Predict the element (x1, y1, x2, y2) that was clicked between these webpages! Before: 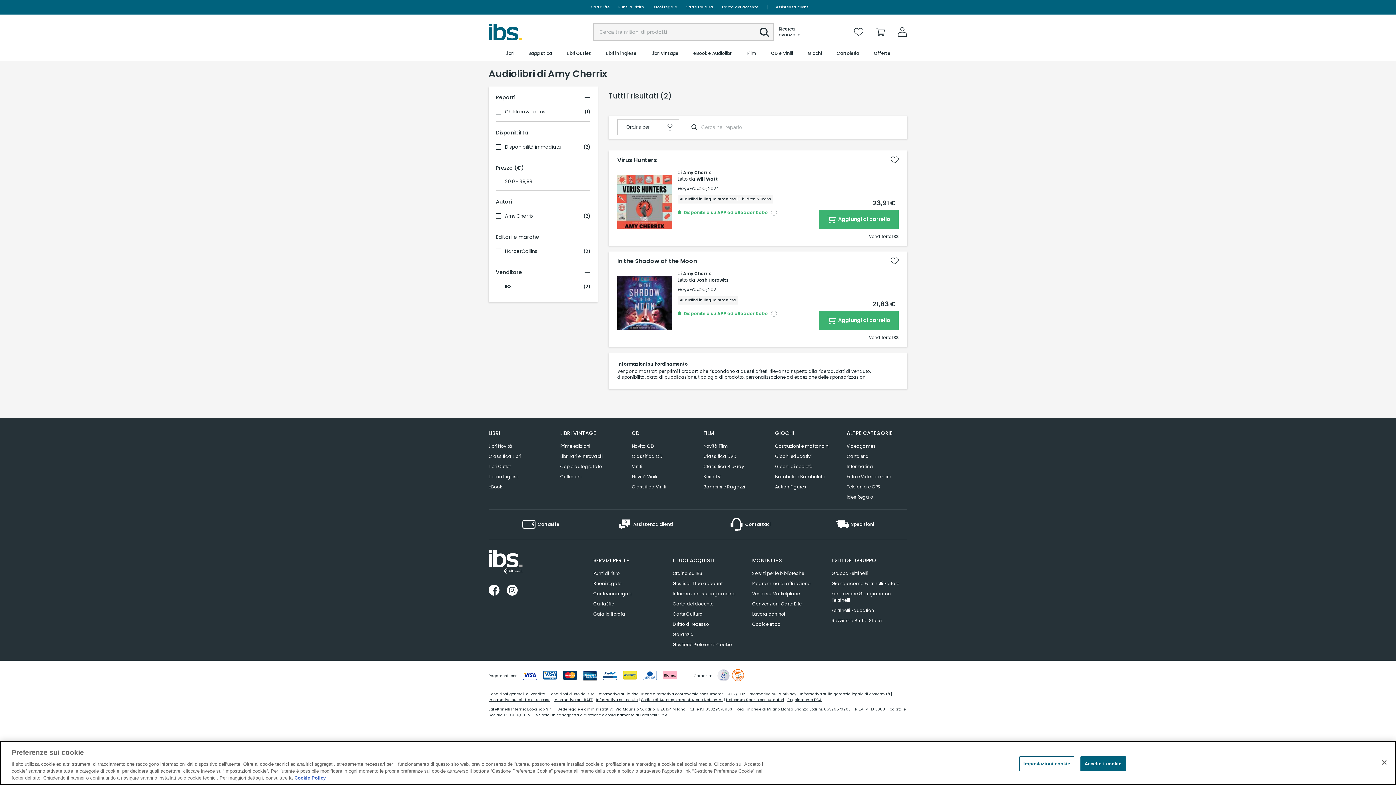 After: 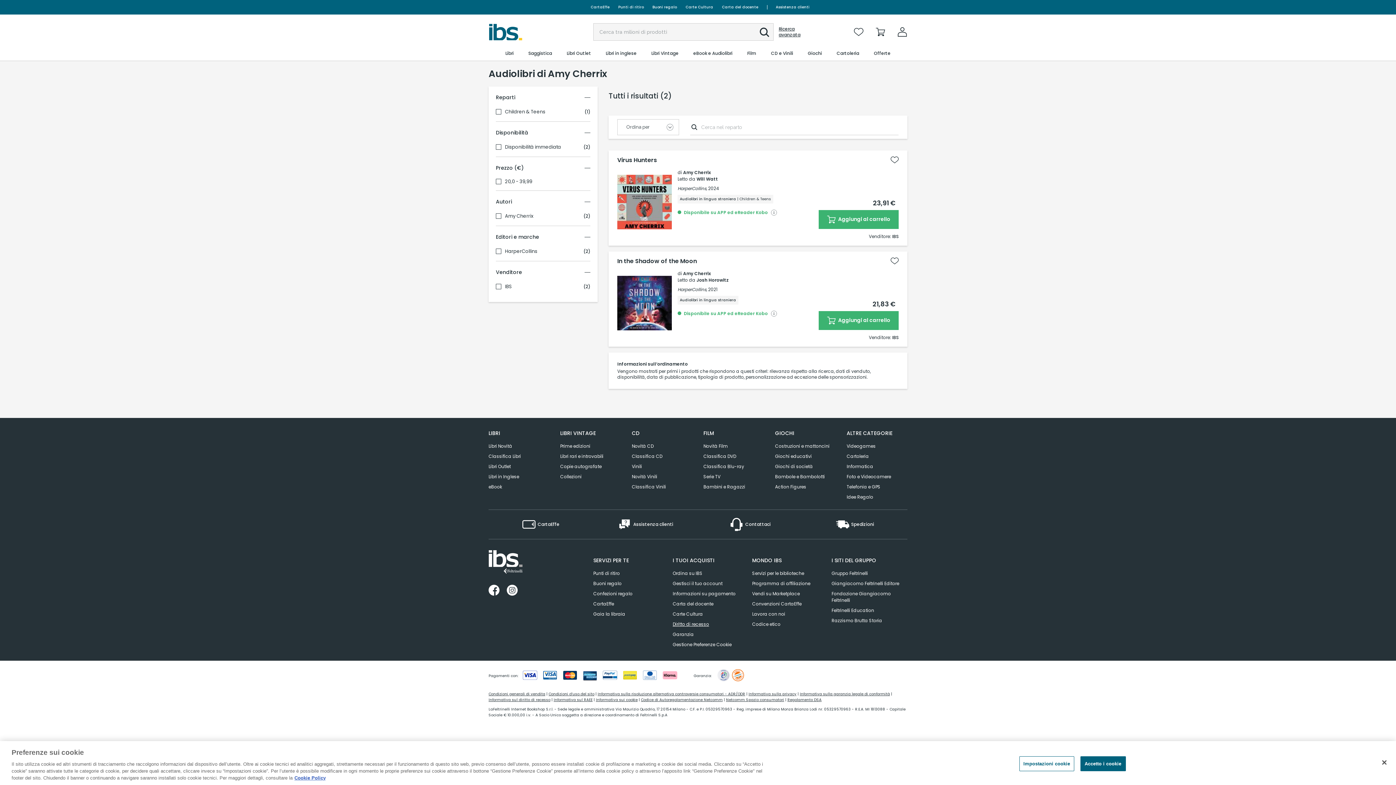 Action: label: Diritto di recesso bbox: (672, 619, 709, 629)